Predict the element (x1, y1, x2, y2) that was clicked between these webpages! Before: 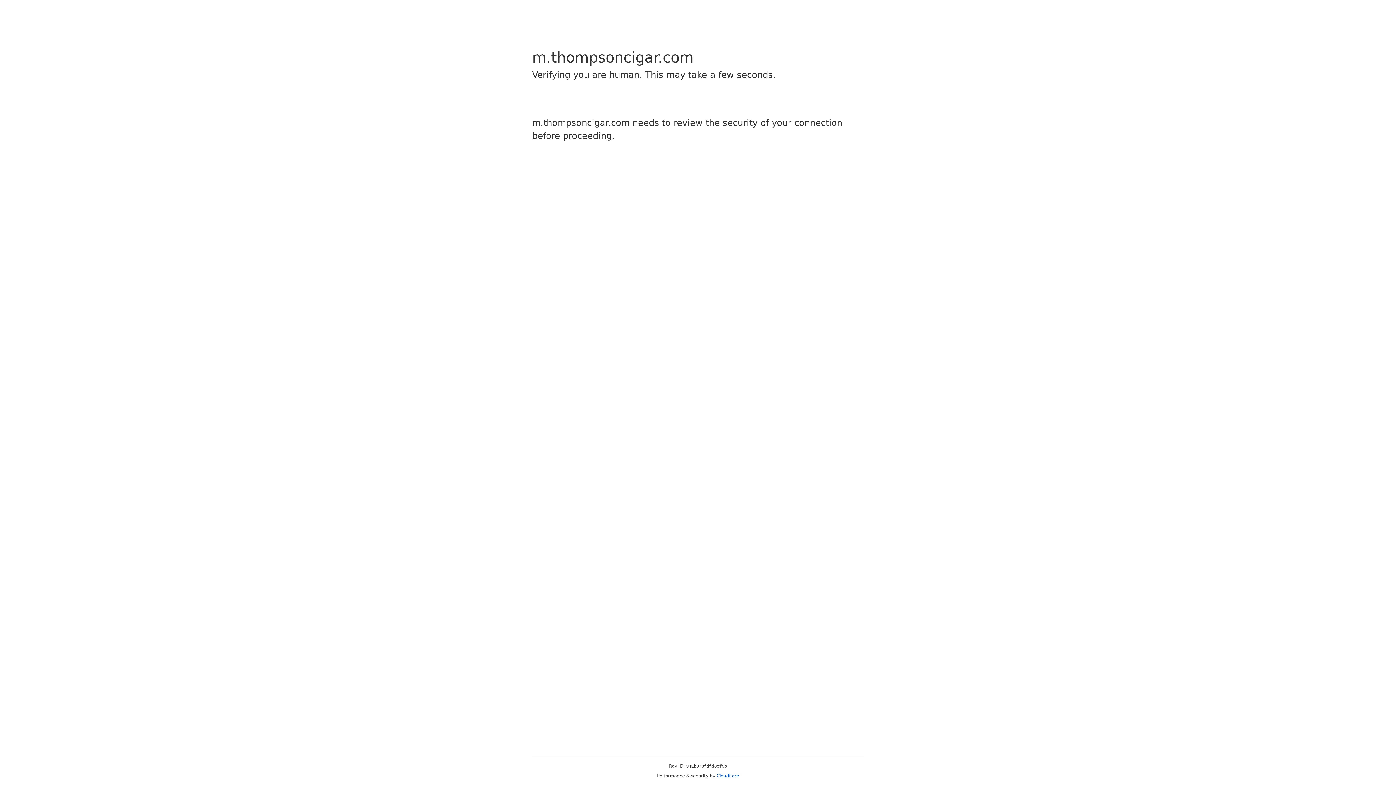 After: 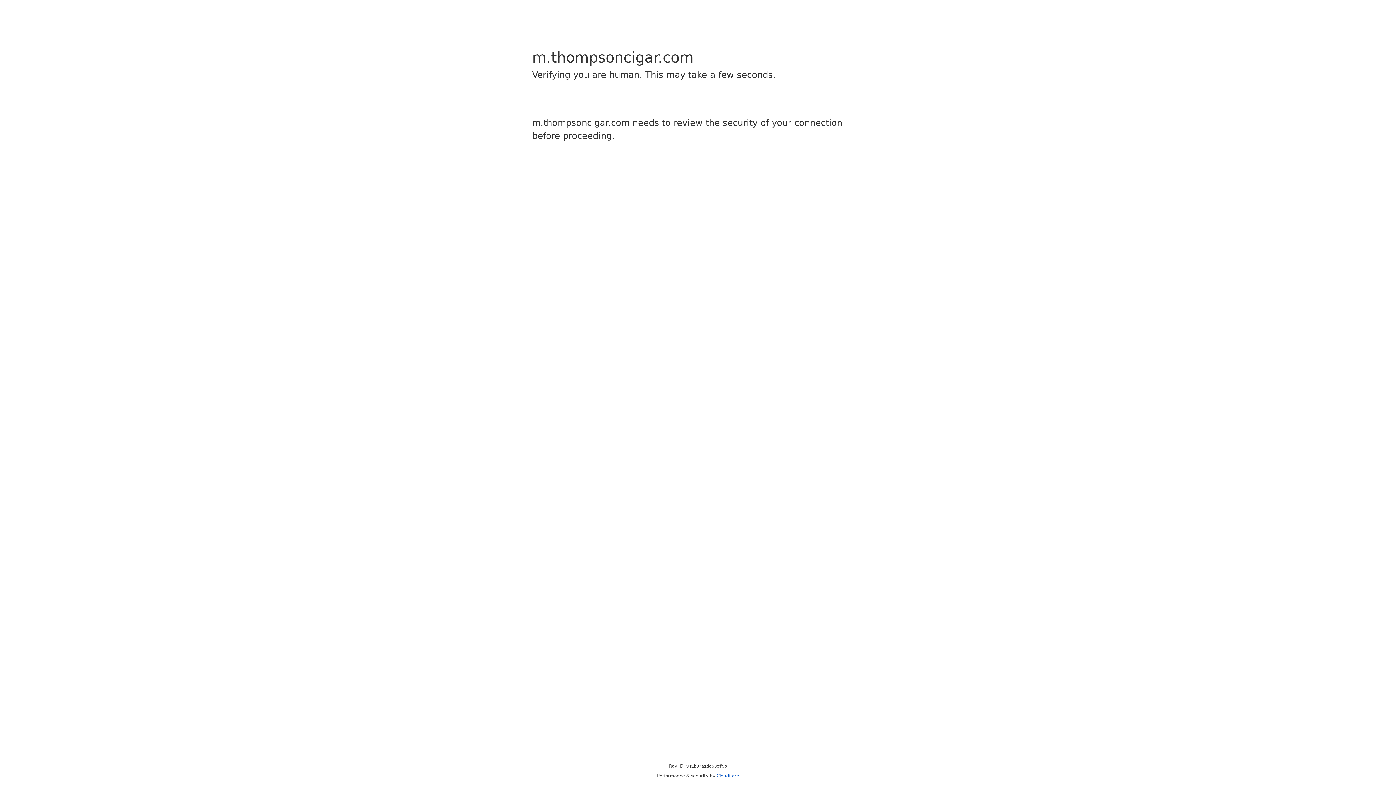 Action: bbox: (716, 773, 739, 778) label: Cloudflare